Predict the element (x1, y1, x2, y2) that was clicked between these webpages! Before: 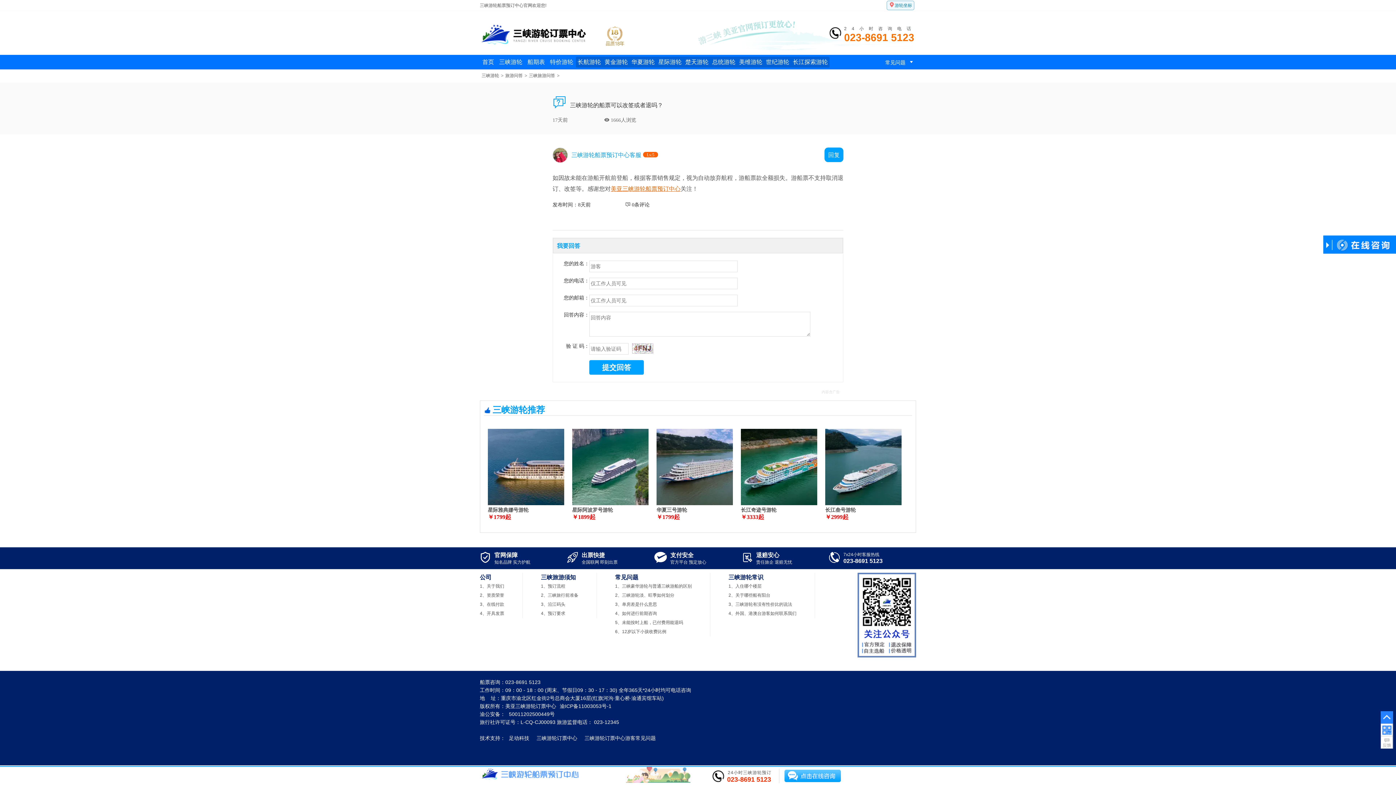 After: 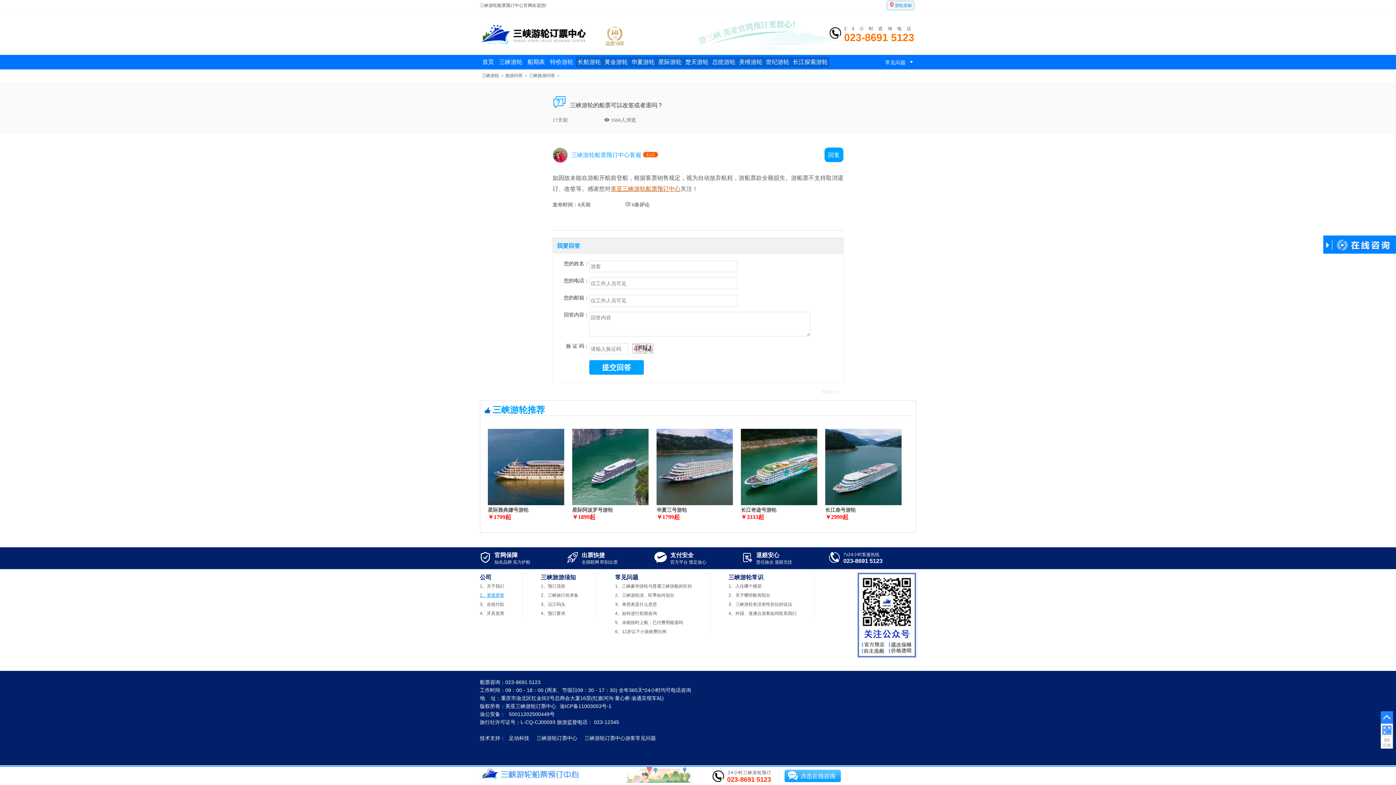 Action: label: 2、资质荣誉 bbox: (480, 593, 504, 598)